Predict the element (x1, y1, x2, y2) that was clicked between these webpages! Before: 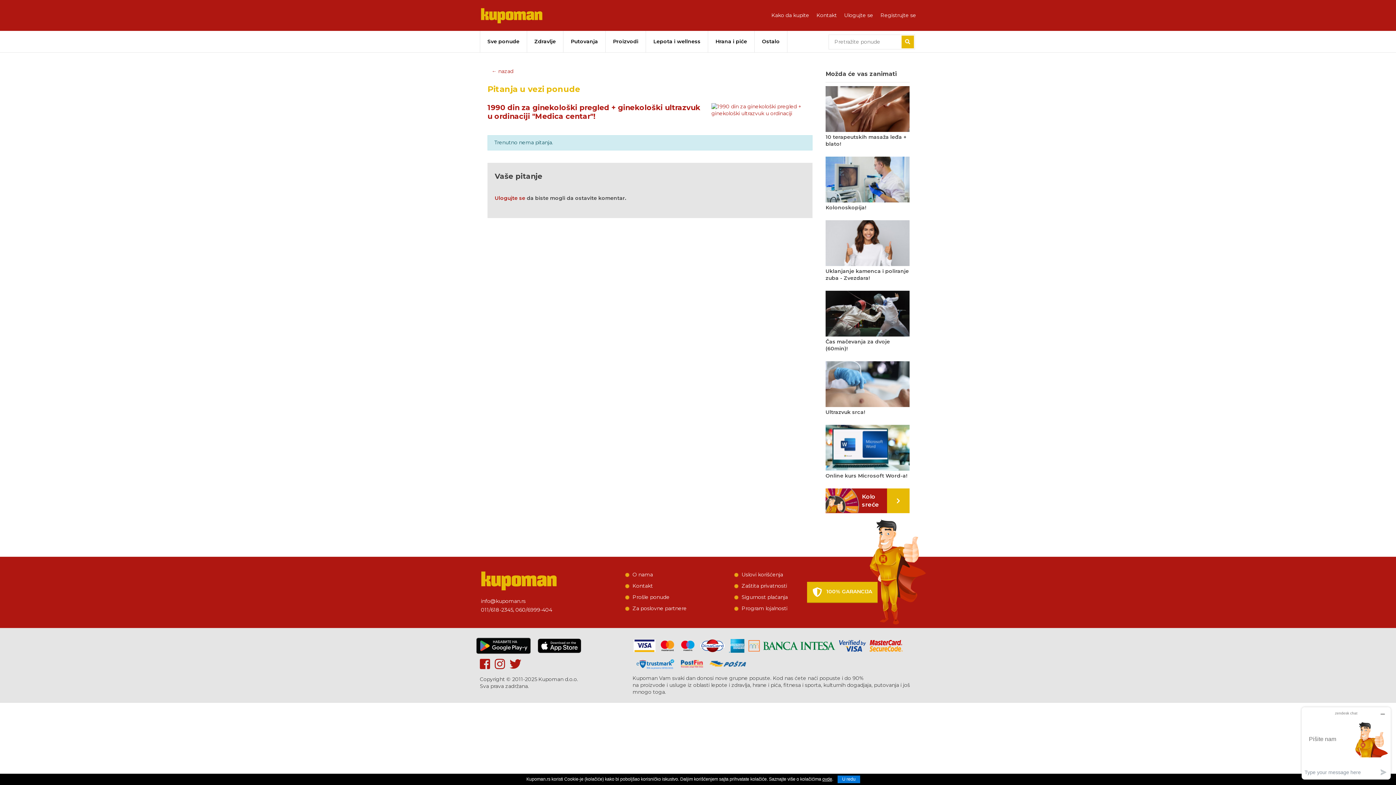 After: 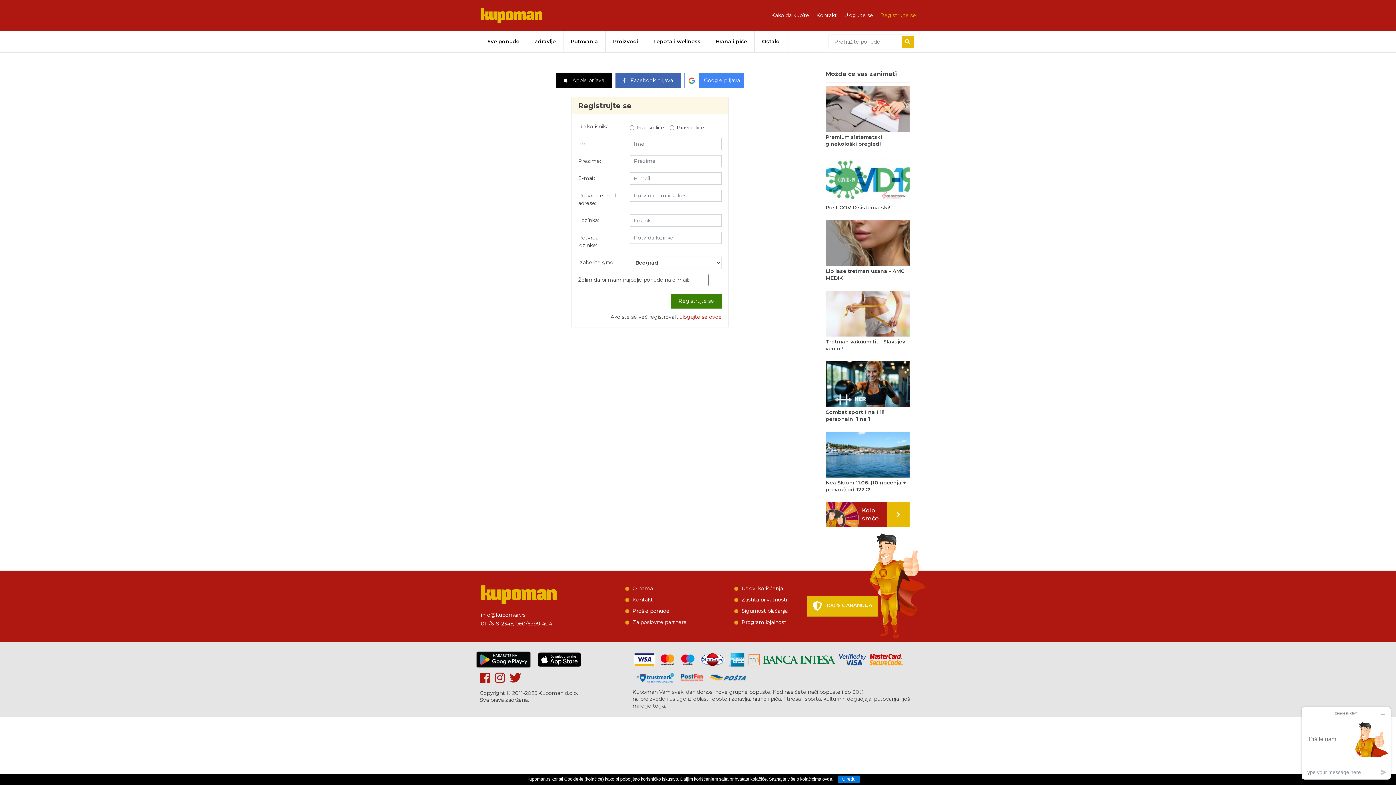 Action: bbox: (880, 12, 916, 18) label: Registrujte se